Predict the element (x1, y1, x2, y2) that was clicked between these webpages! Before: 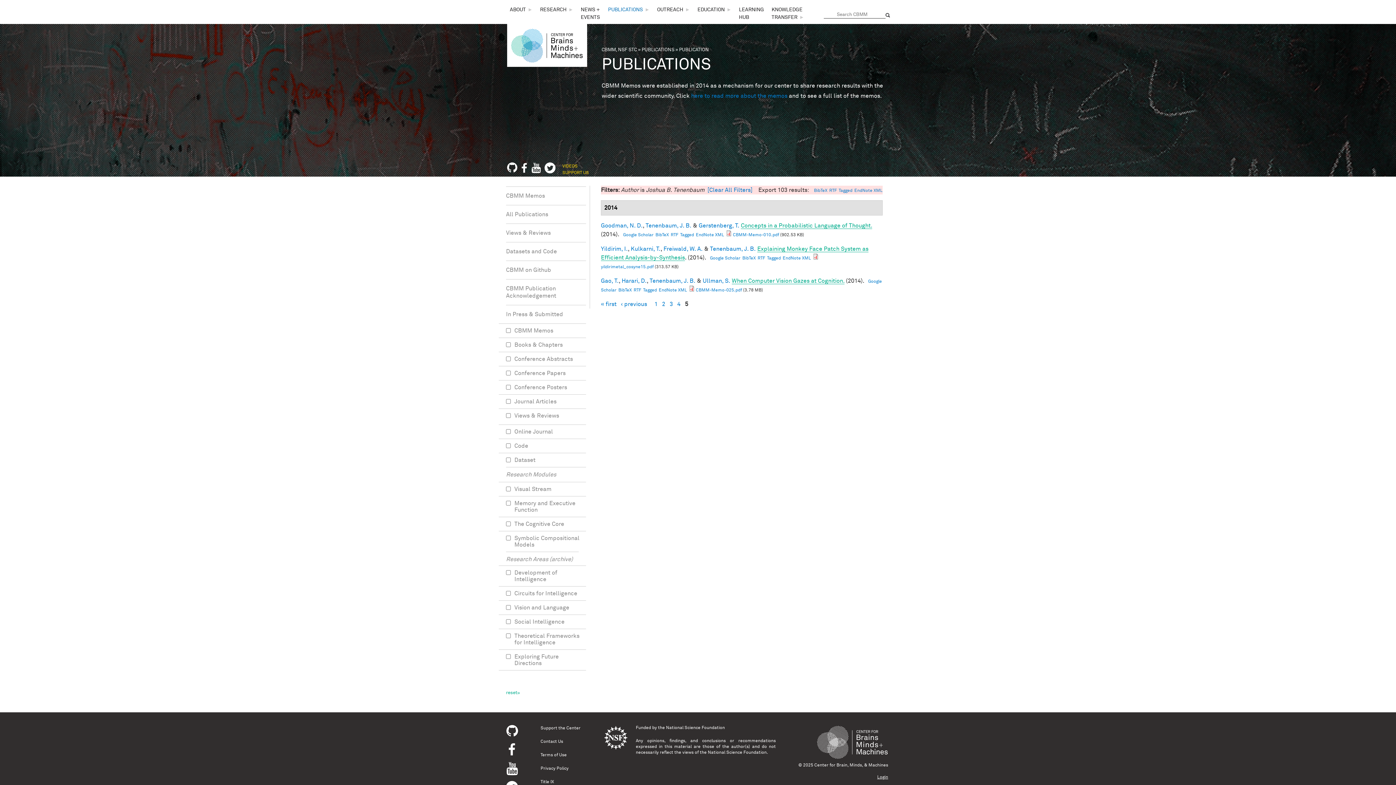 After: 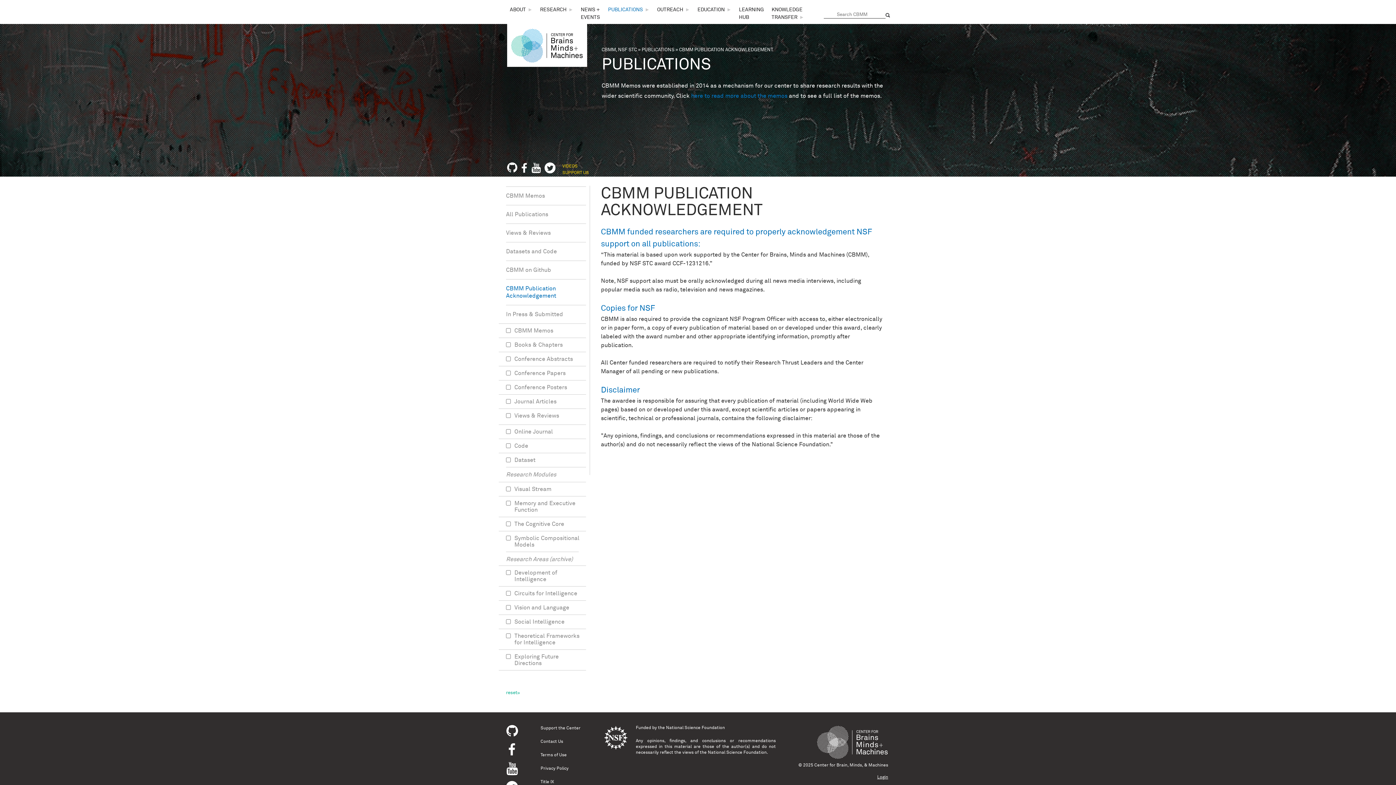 Action: bbox: (506, 283, 586, 301) label: CBMM Publication Acknowledgement